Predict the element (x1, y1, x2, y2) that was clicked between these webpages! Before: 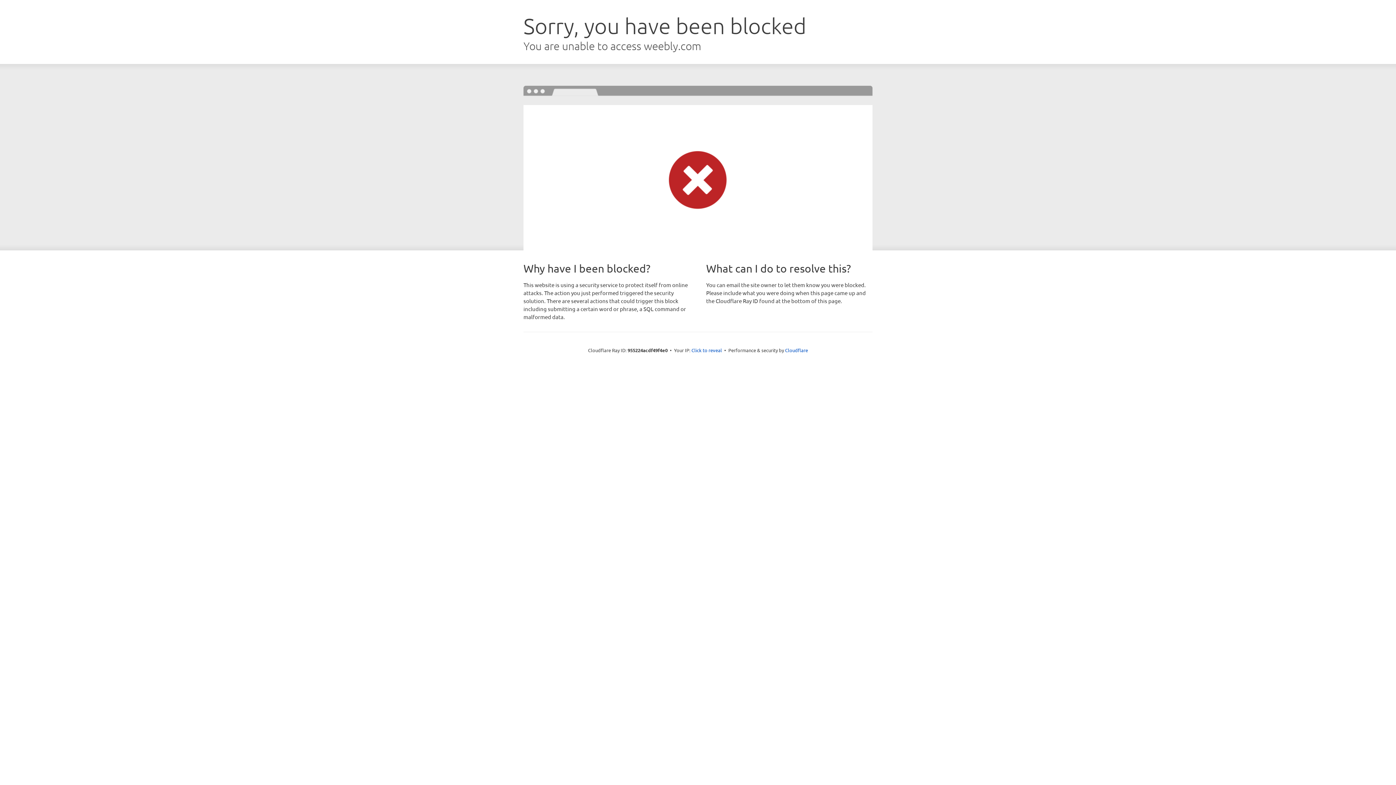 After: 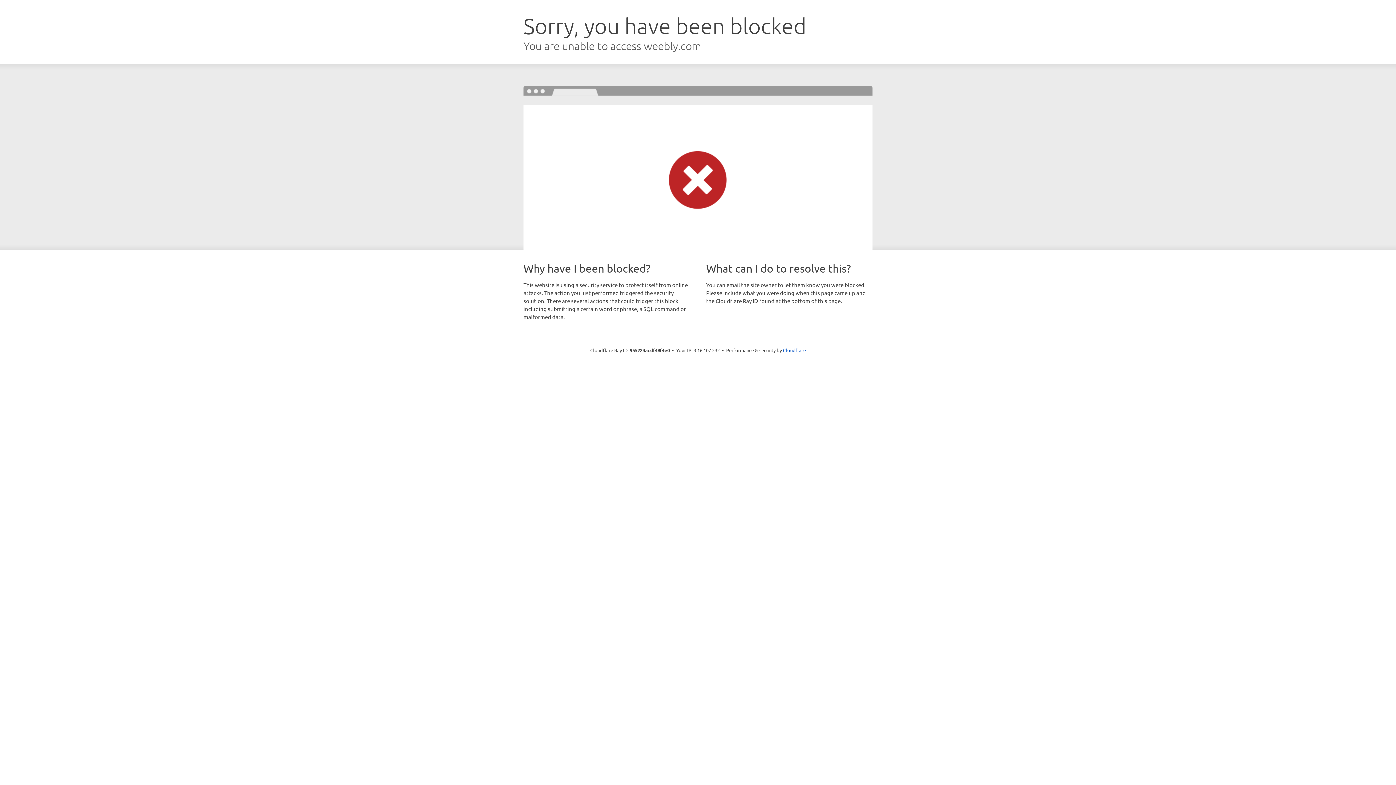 Action: label: Click to reveal bbox: (691, 346, 722, 353)